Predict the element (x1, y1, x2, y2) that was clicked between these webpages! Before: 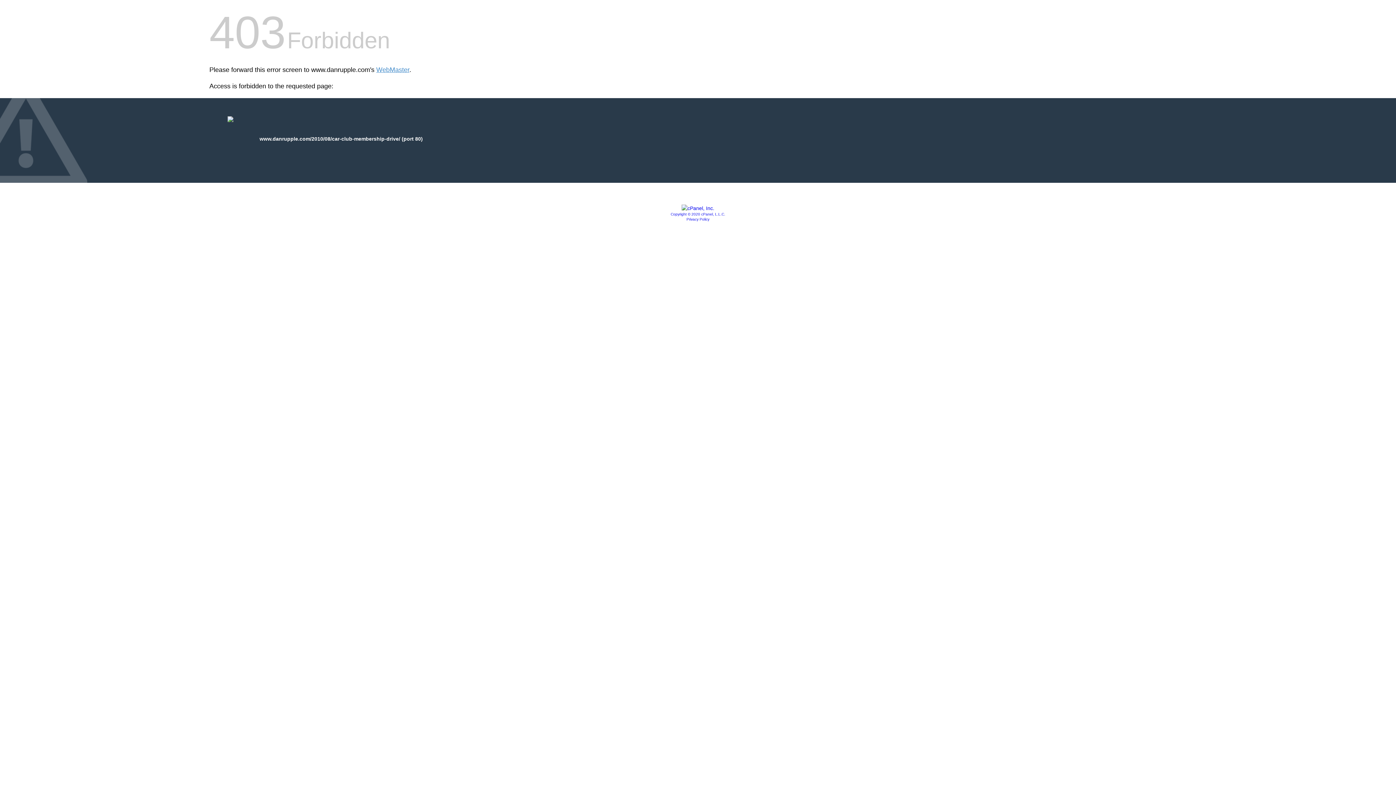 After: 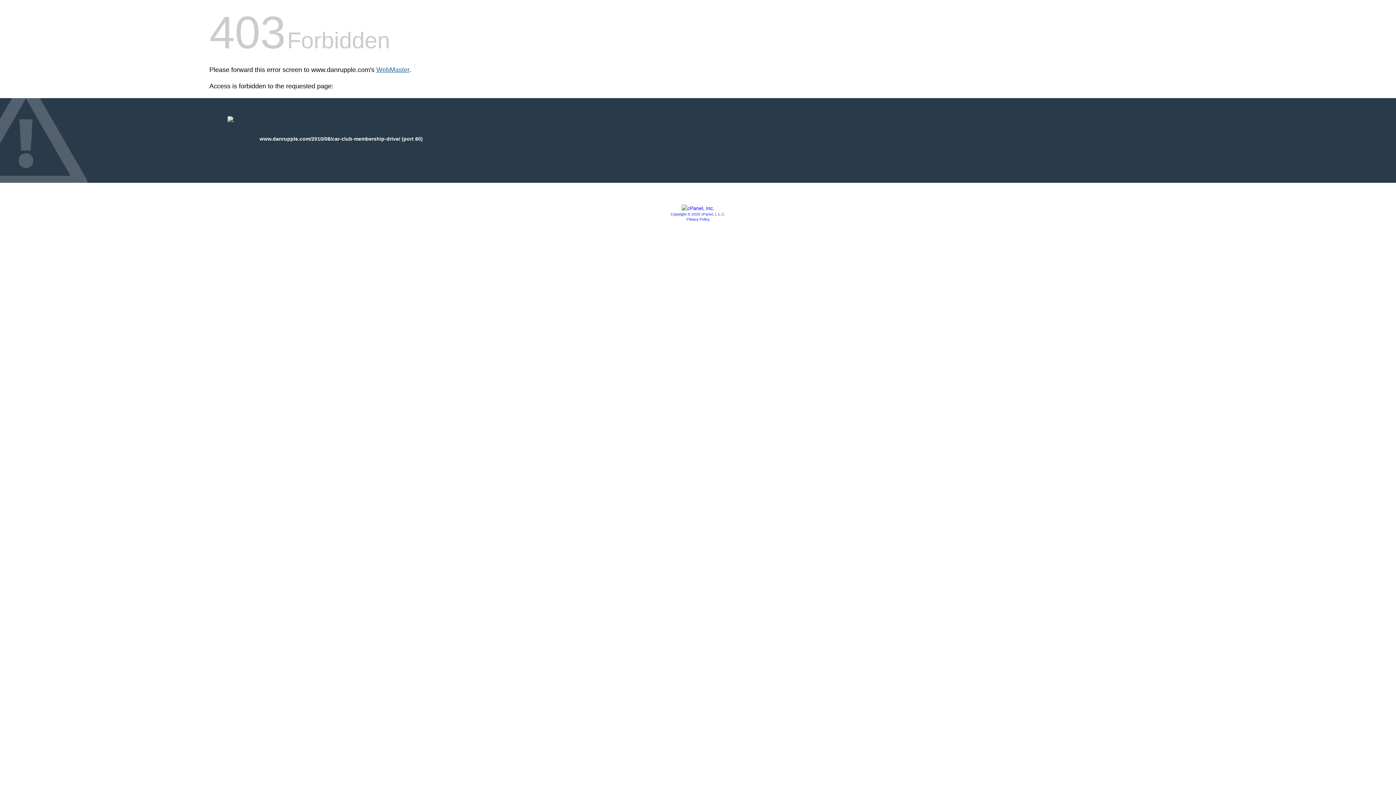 Action: label: WebMaster bbox: (376, 66, 409, 73)